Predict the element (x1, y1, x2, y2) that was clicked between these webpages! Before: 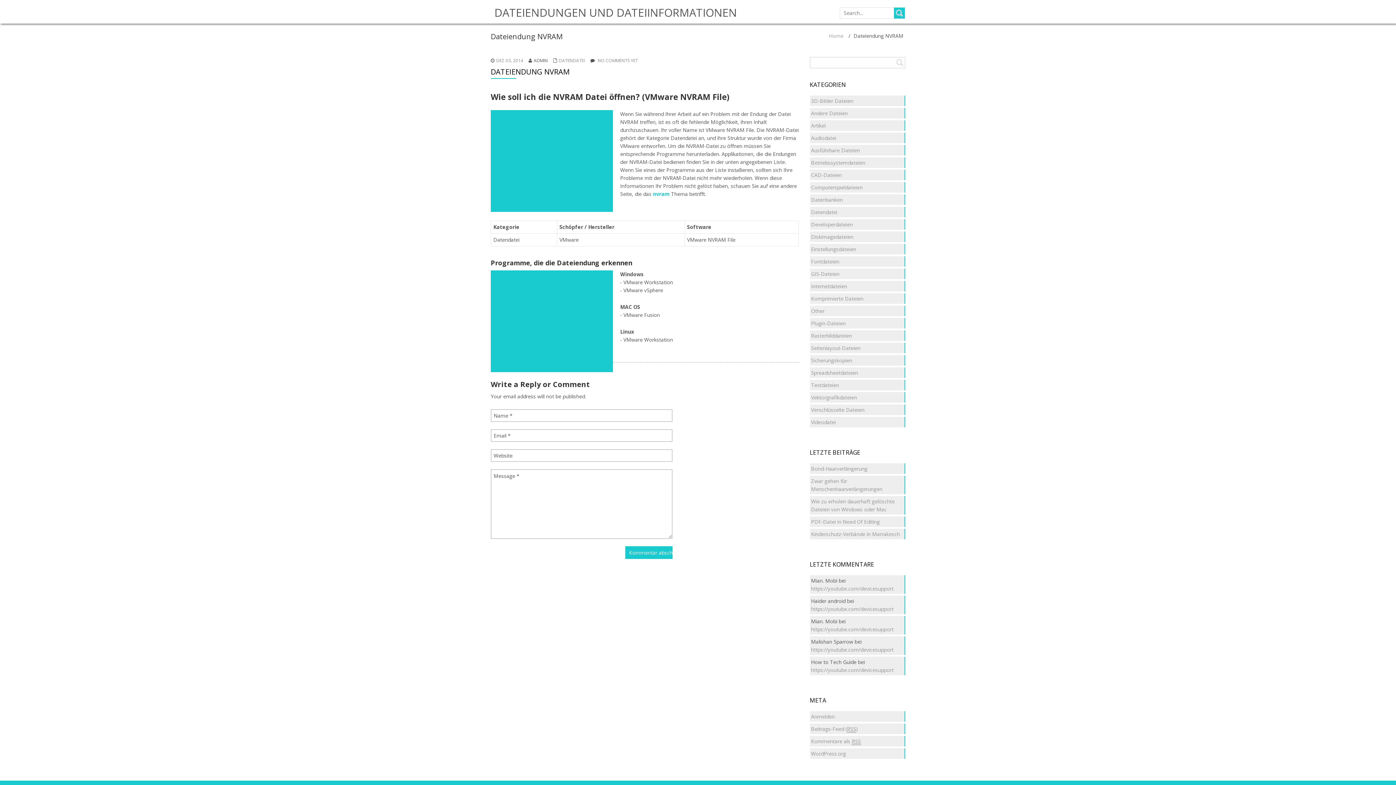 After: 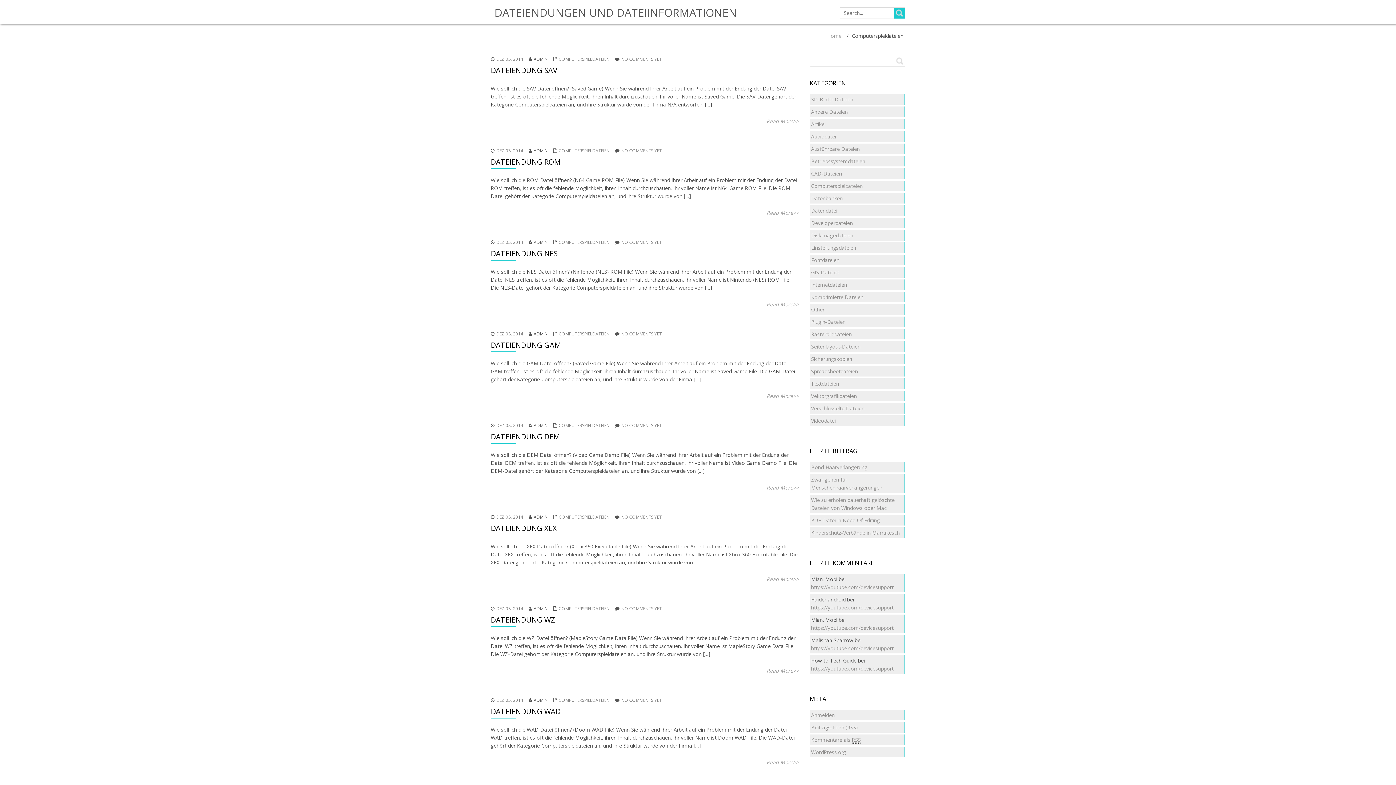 Action: label: Computerspieldateien bbox: (811, 183, 862, 190)